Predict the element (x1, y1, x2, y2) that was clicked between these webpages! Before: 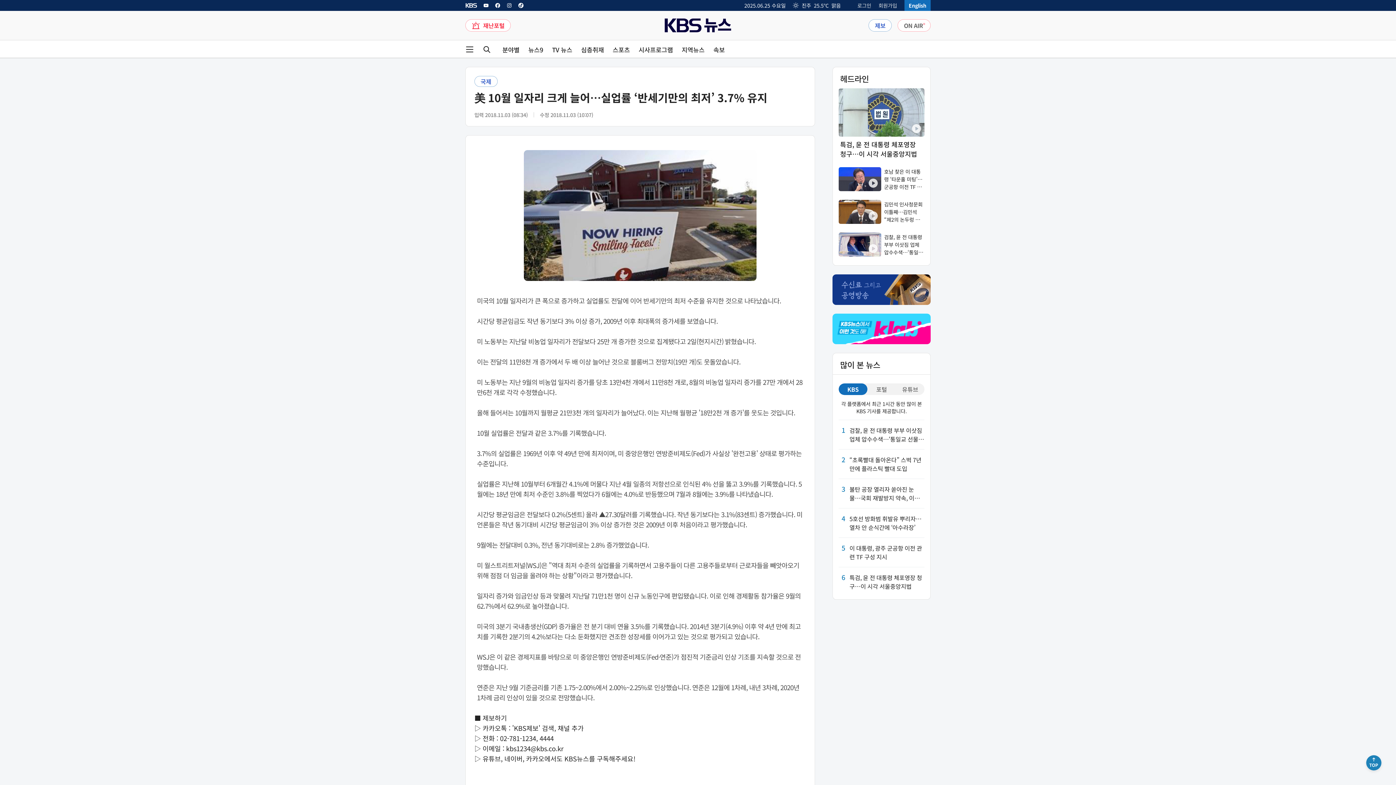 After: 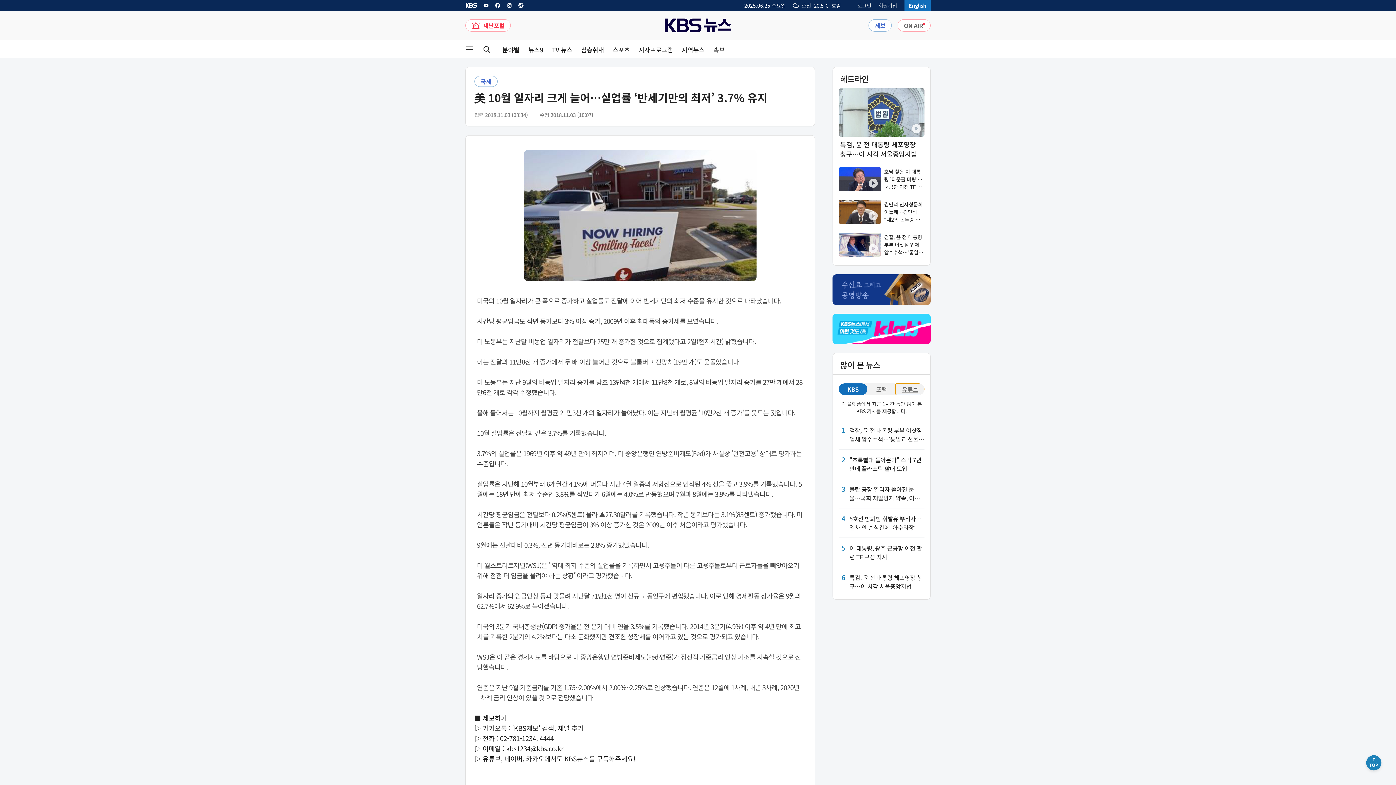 Action: bbox: (896, 383, 924, 395) label: 유튜브